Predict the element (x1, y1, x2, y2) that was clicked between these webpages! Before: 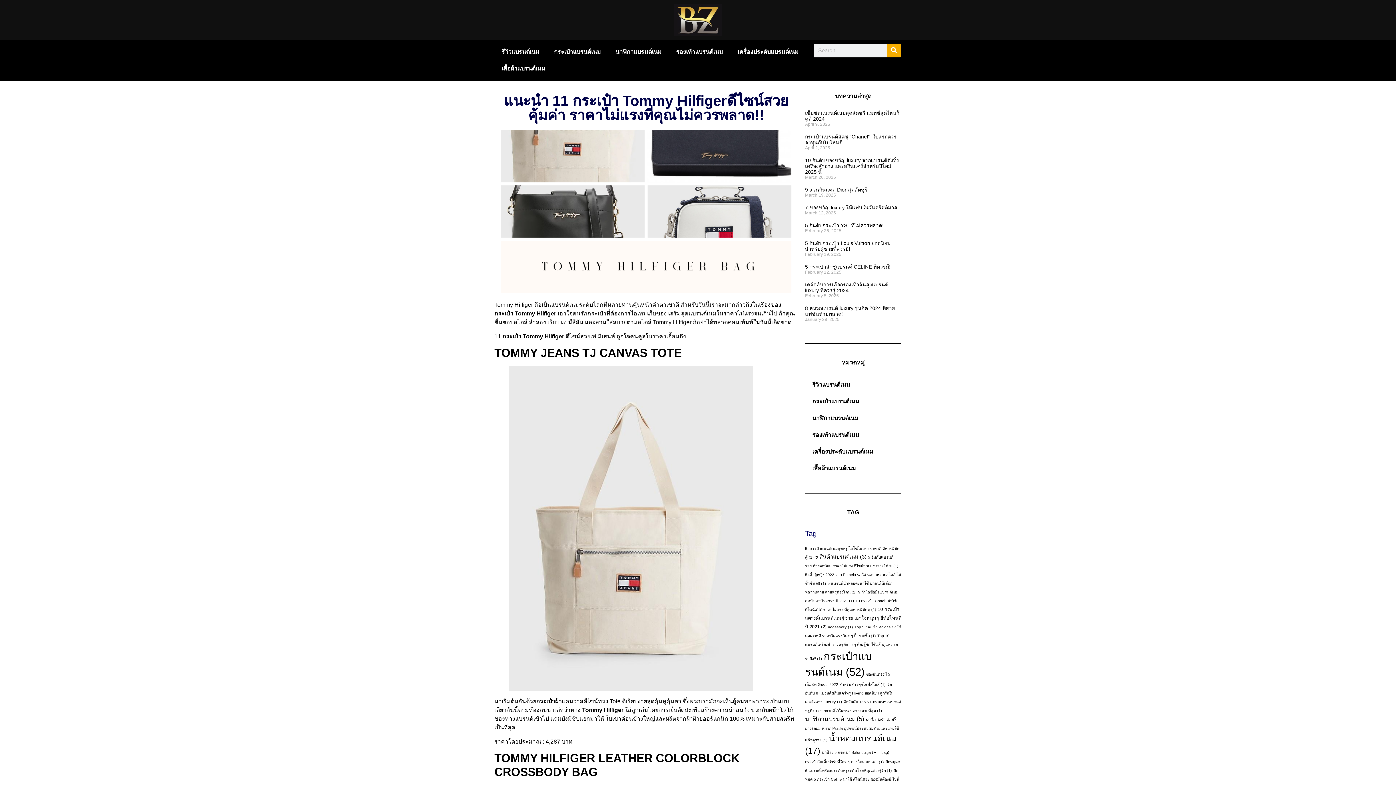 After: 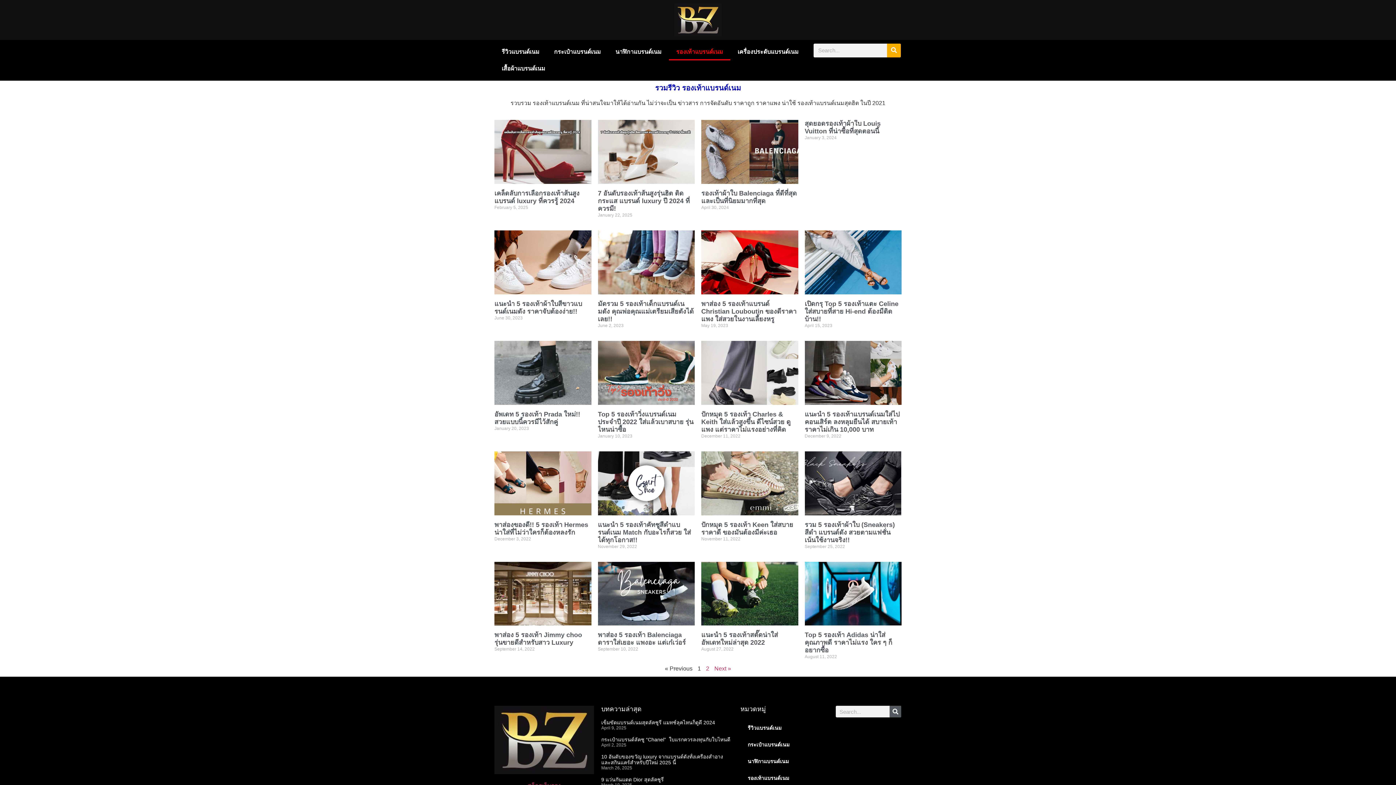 Action: bbox: (805, 426, 901, 443) label: รองเท้าแบรนด์เนม